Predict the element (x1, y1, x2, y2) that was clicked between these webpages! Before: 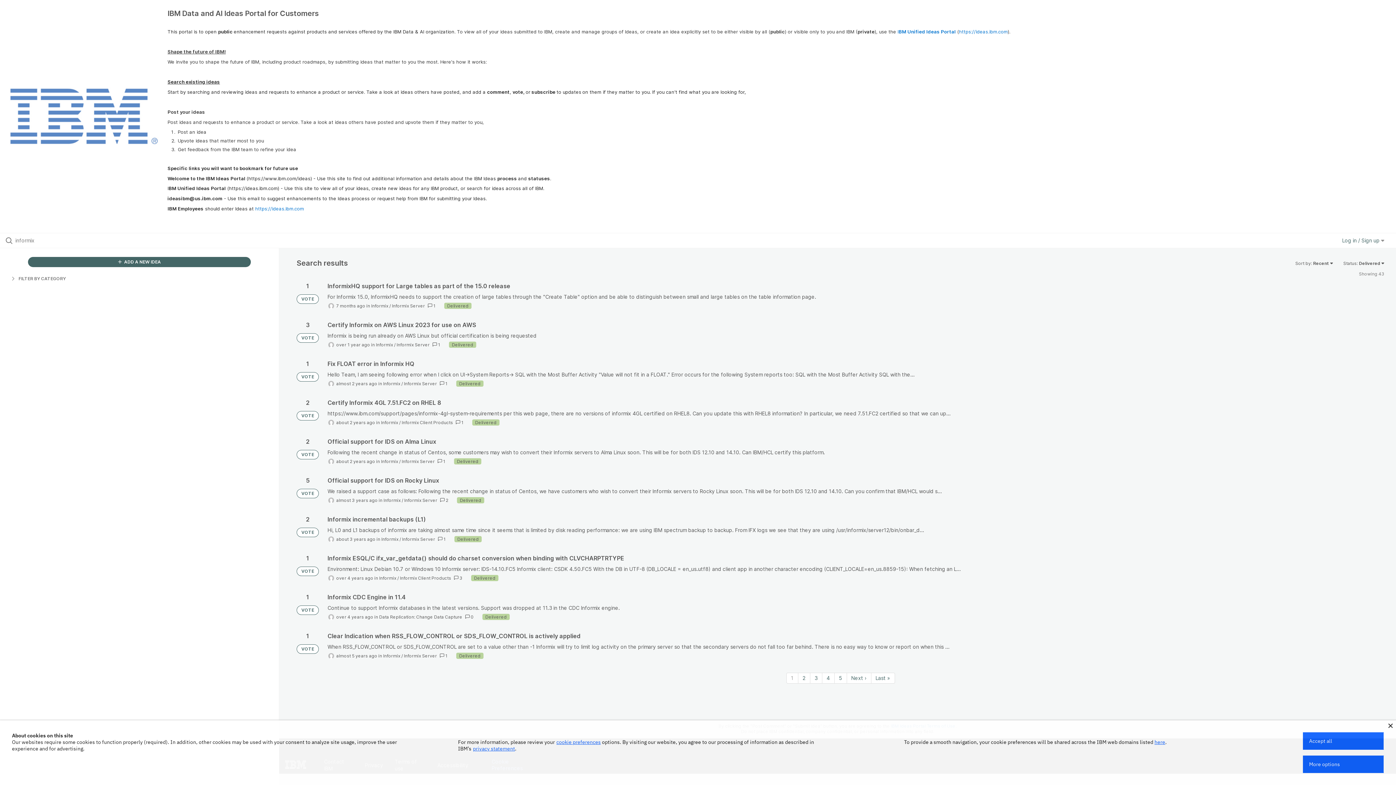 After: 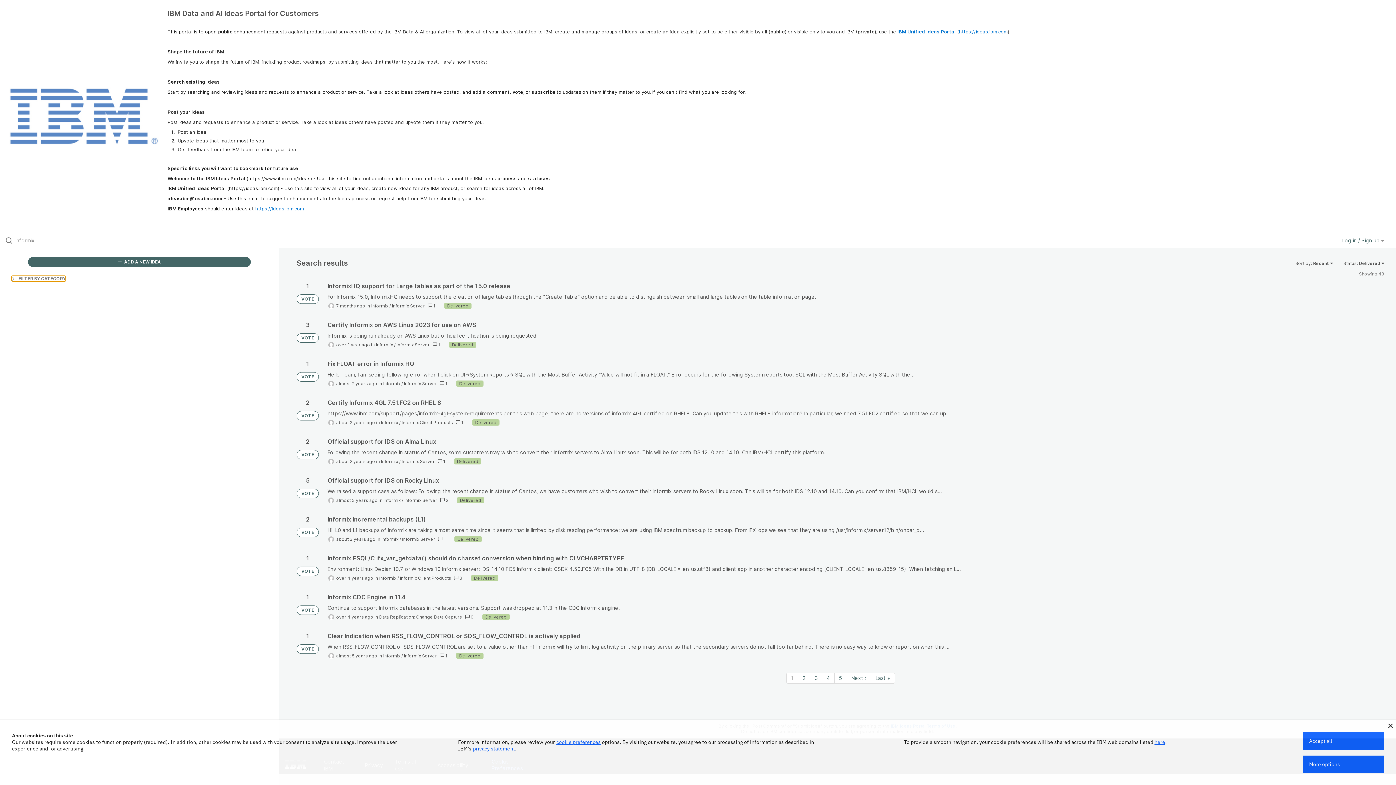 Action: bbox: (11, 275, 65, 281) label:  FILTER BY CATEGORY